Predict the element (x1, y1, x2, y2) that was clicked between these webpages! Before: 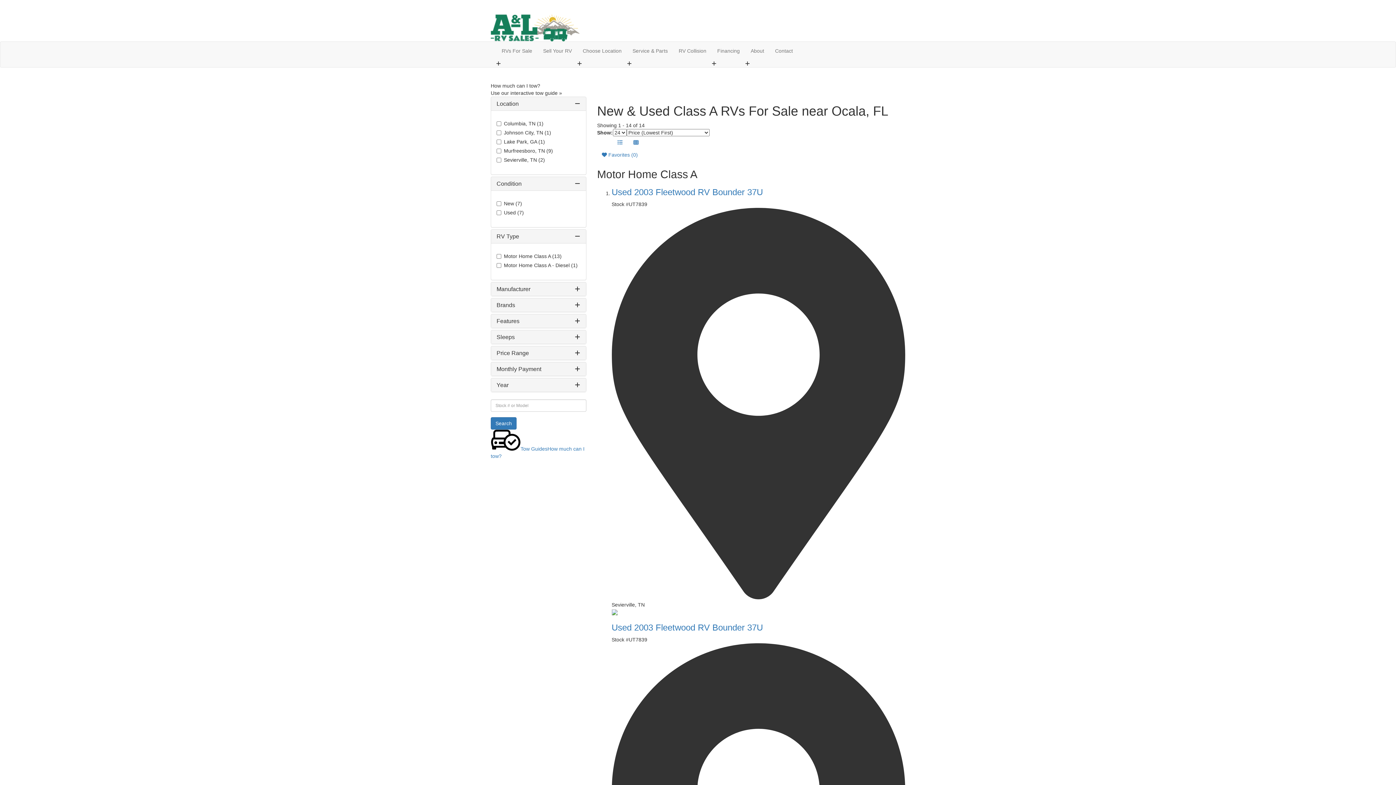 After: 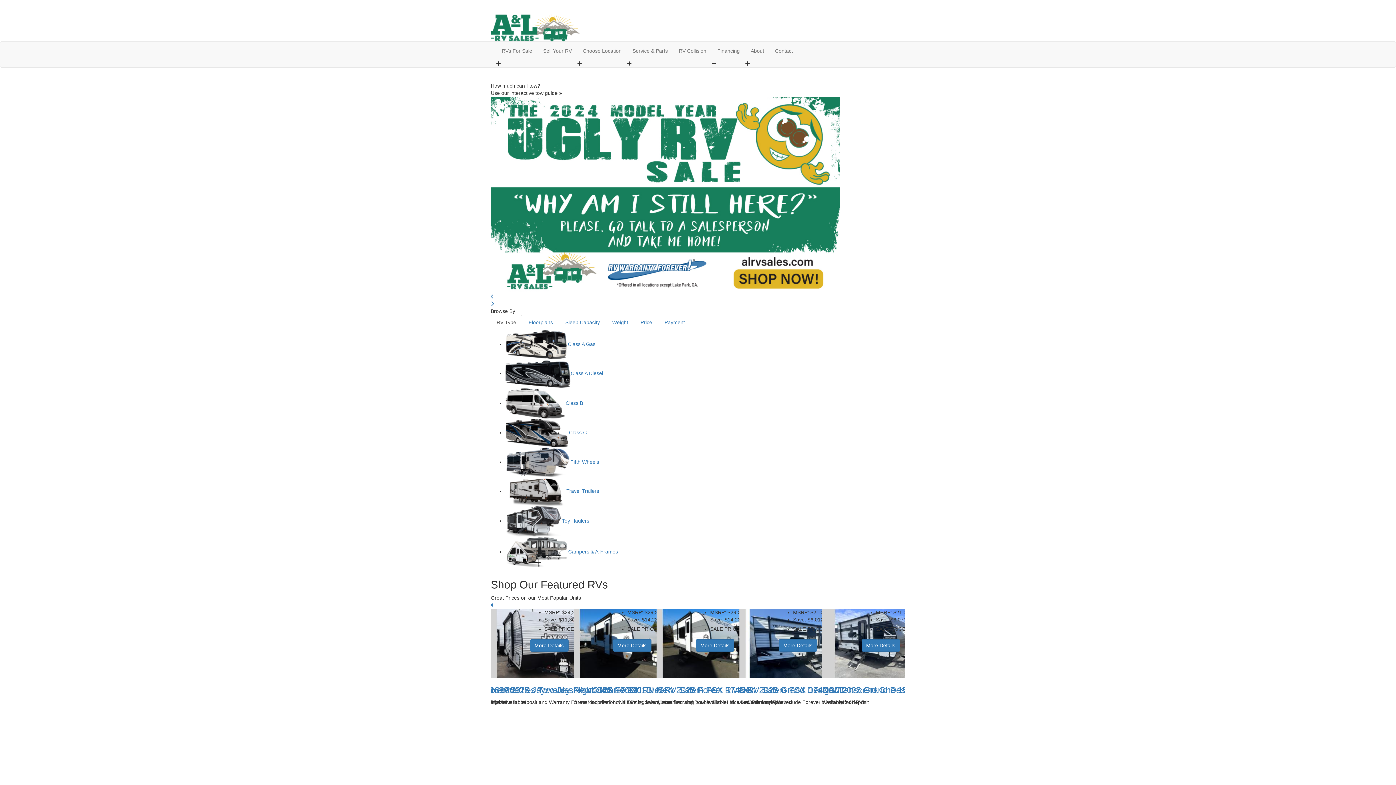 Action: bbox: (490, 24, 579, 30)